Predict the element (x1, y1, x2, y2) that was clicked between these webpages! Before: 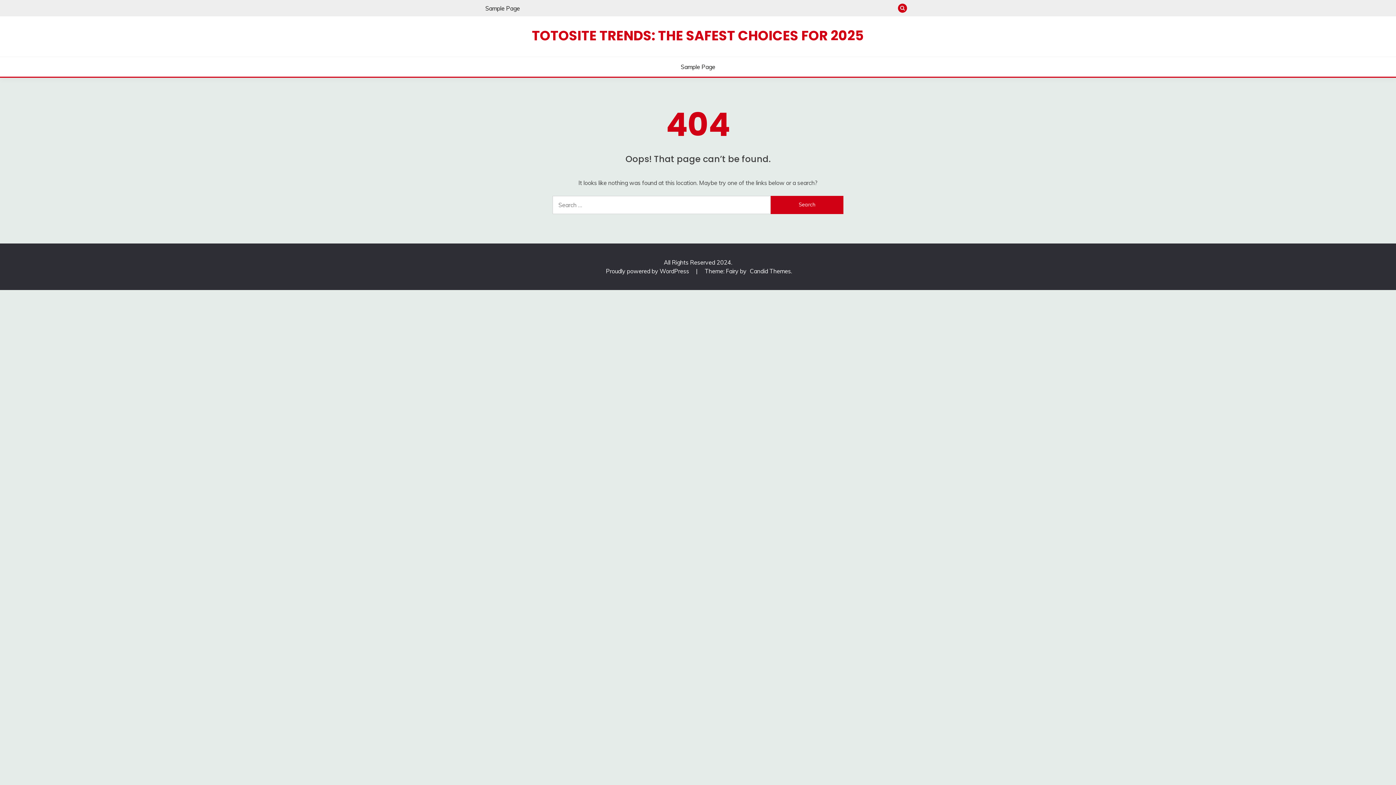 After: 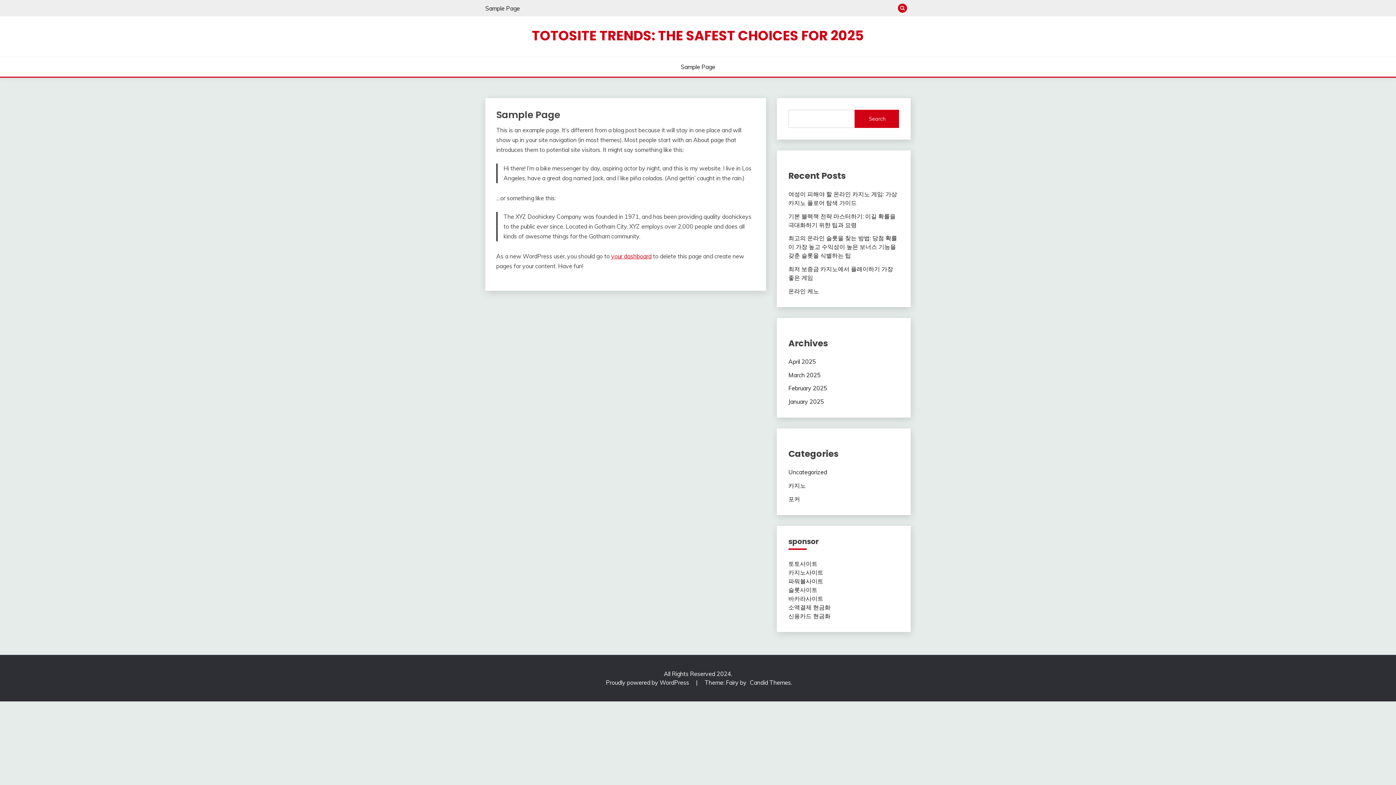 Action: label: Sample Page bbox: (485, 4, 520, 11)